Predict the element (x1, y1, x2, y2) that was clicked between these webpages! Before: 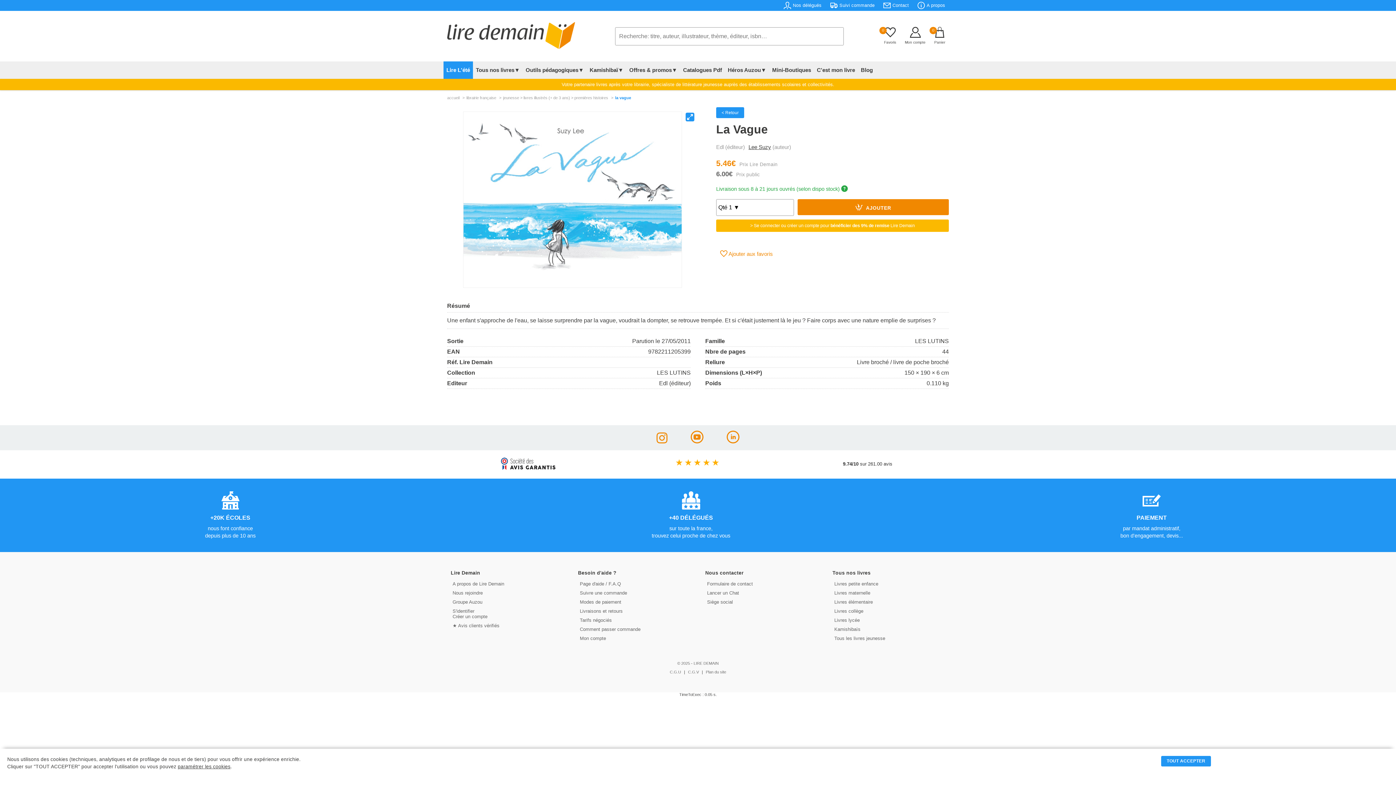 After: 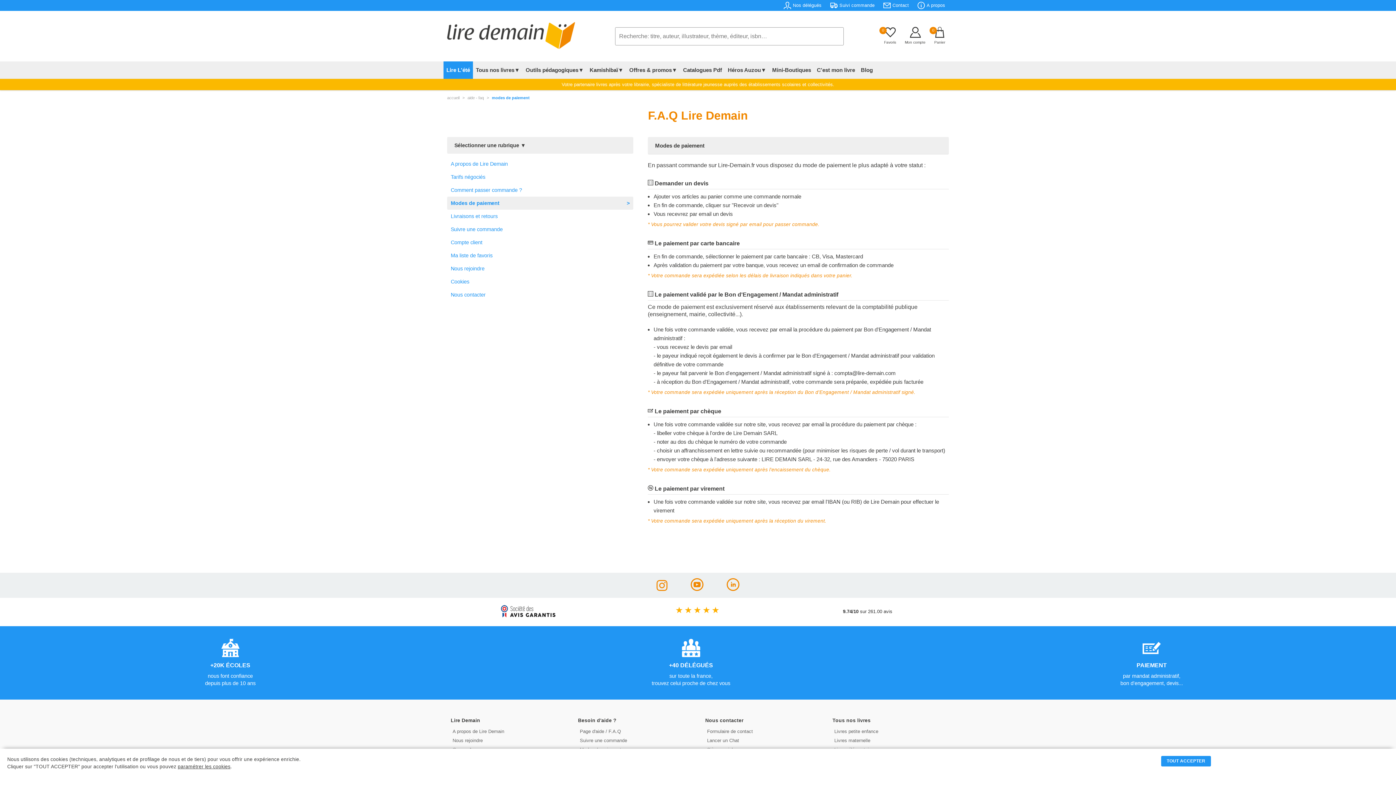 Action: bbox: (580, 599, 621, 605) label: Modes de paiement